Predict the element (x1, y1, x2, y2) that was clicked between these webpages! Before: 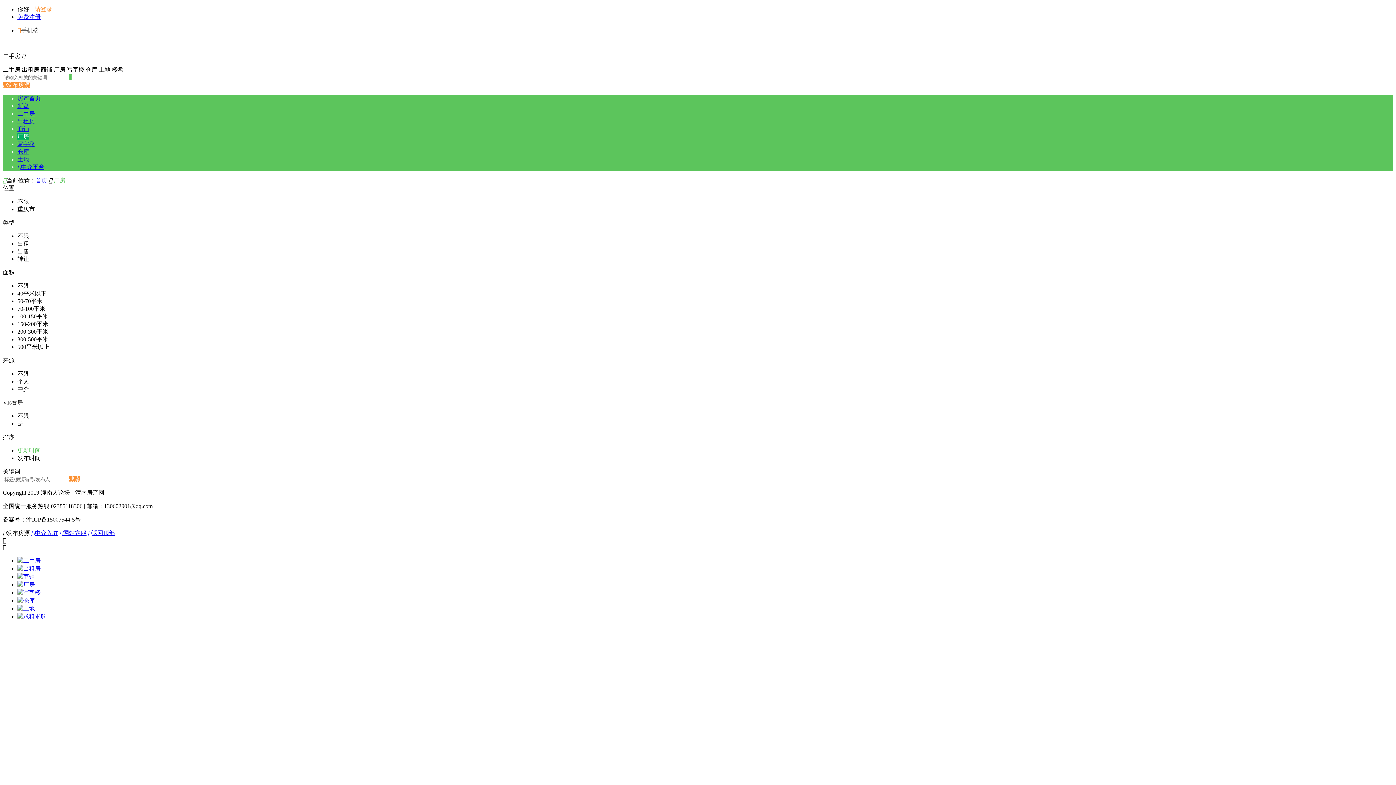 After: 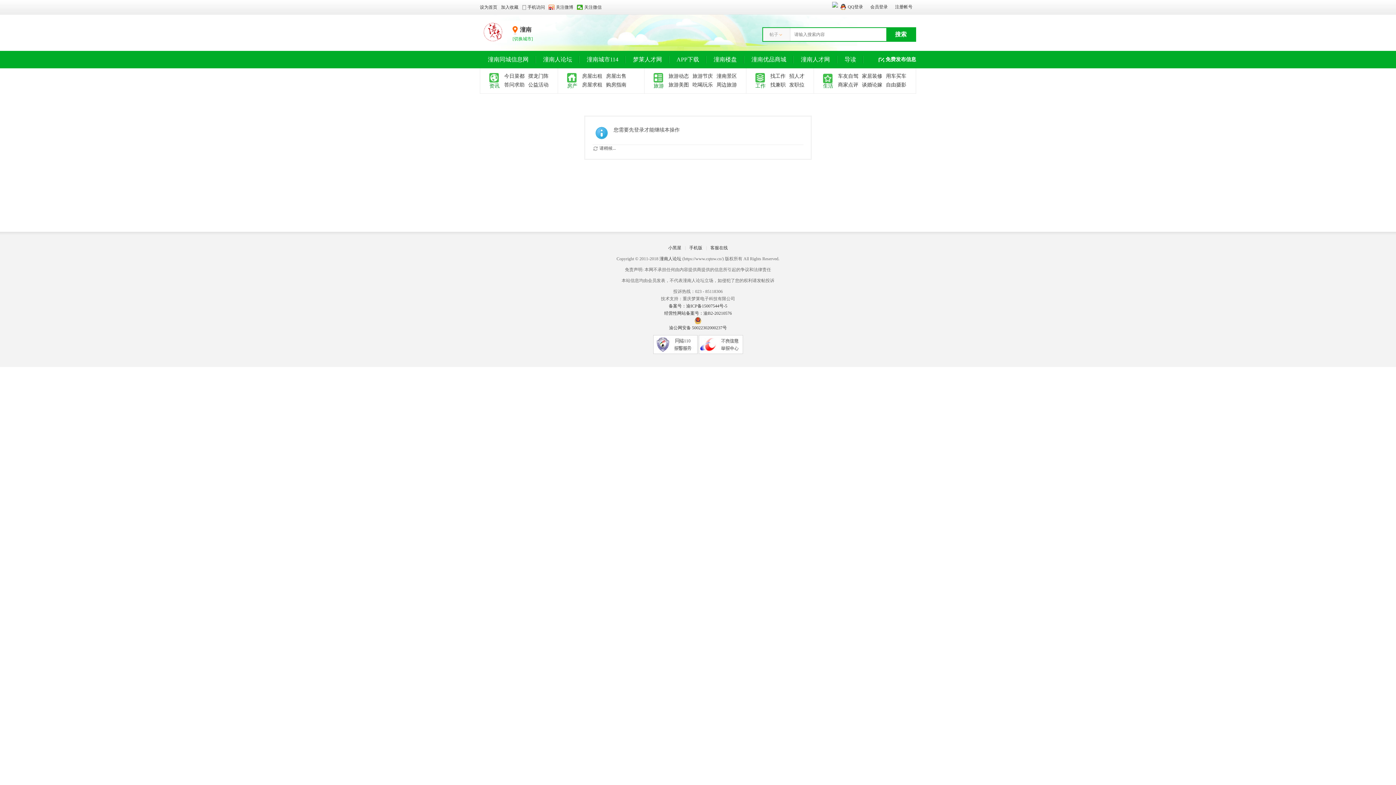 Action: bbox: (17, 605, 34, 612) label: 土地